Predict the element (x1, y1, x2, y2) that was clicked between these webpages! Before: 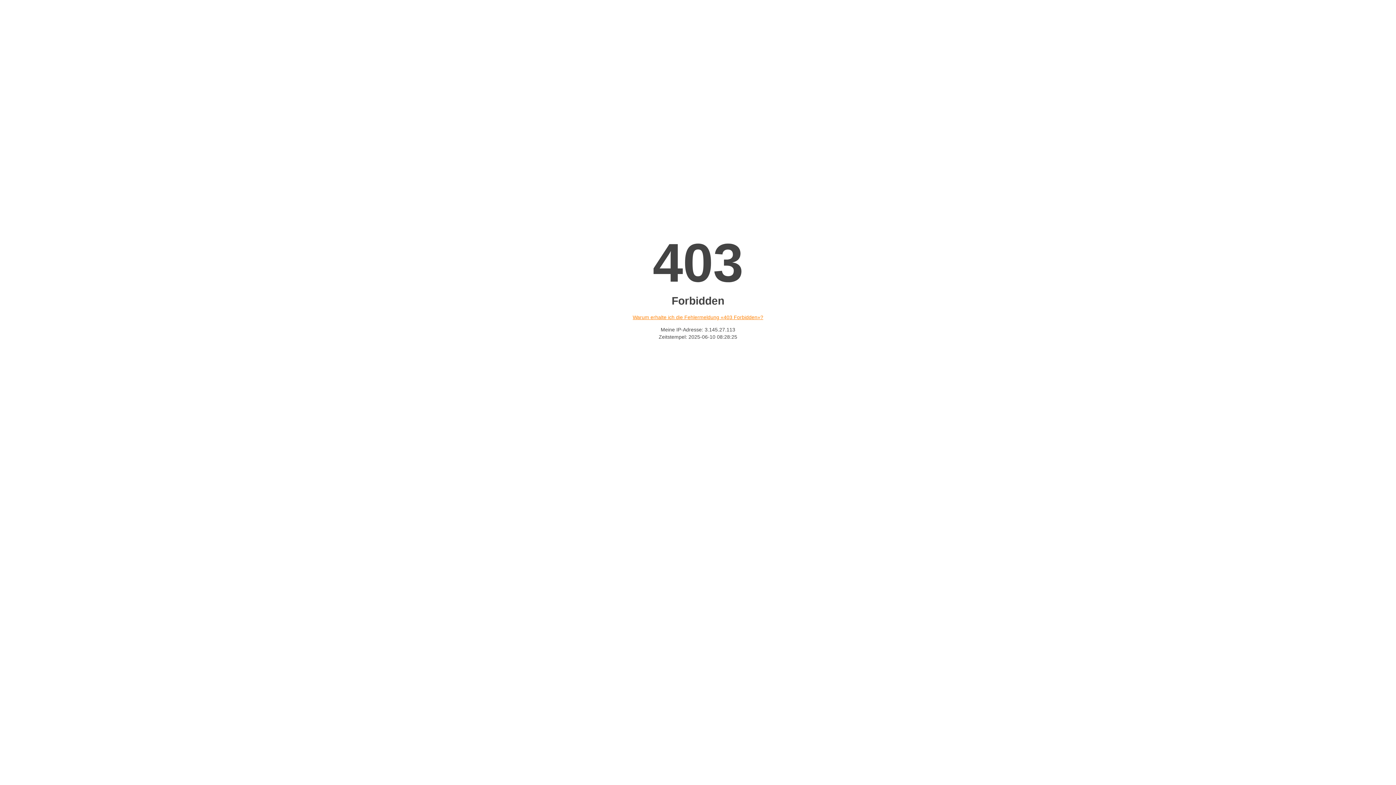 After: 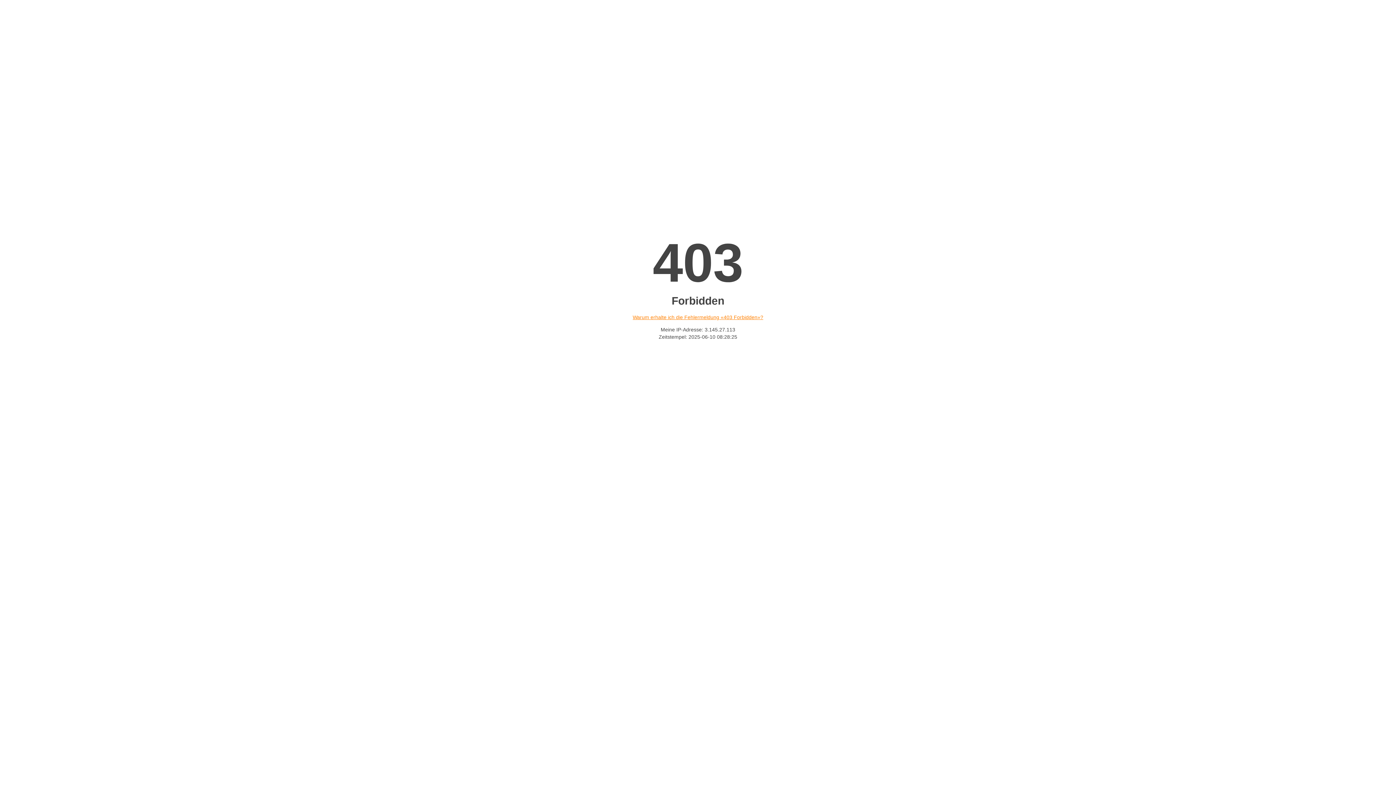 Action: bbox: (632, 314, 763, 320) label: Warum erhalte ich die Fehlermeldung «403 Forbidden»?